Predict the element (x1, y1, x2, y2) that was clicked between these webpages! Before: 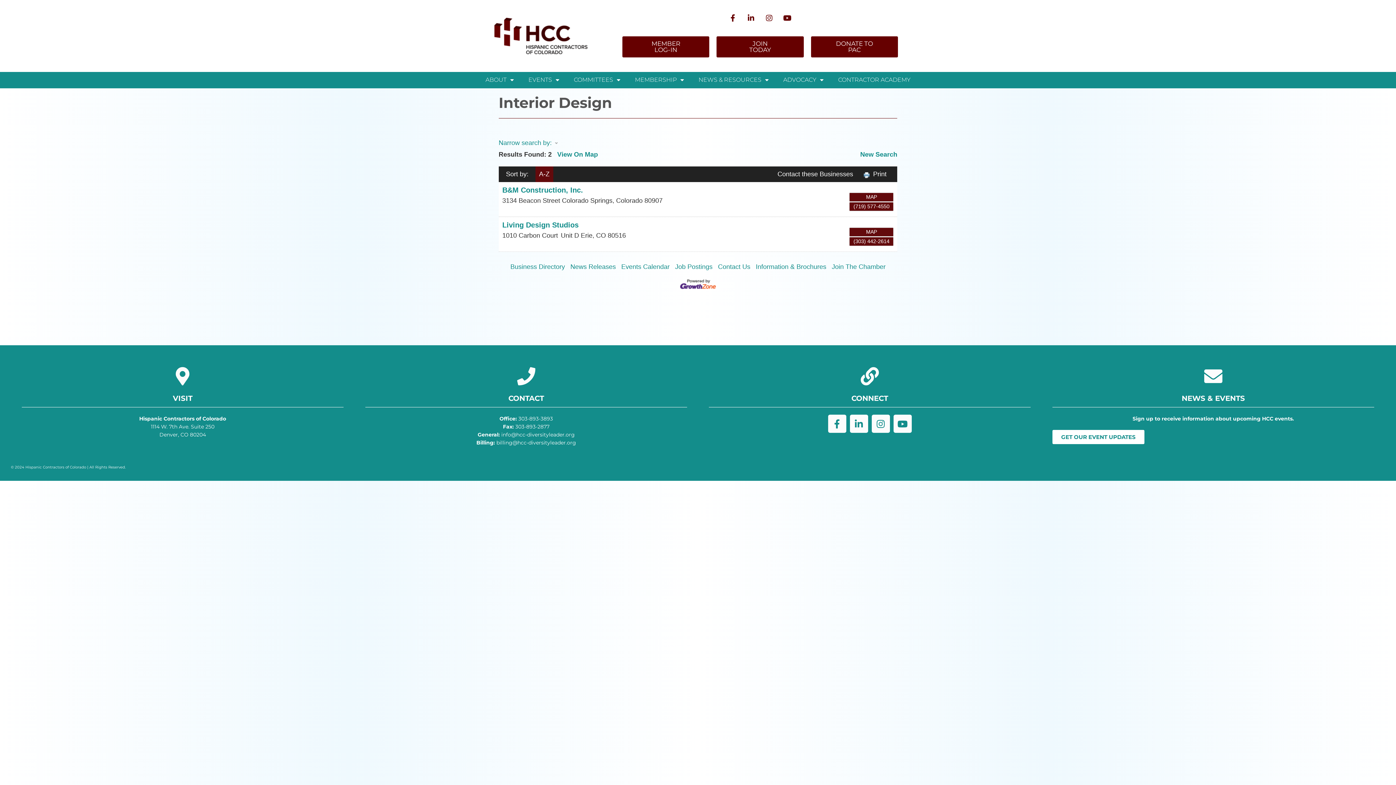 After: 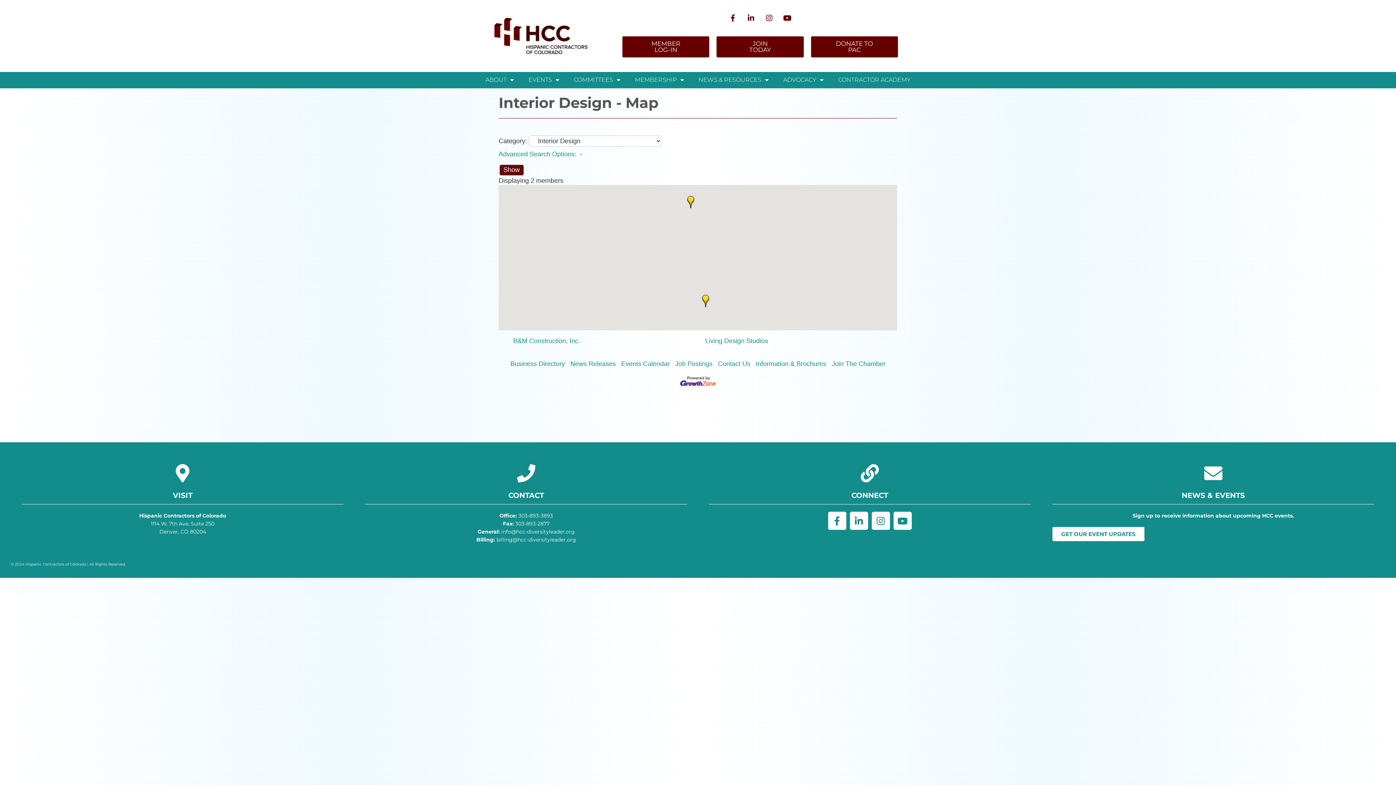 Action: bbox: (557, 150, 598, 158) label: View On Map